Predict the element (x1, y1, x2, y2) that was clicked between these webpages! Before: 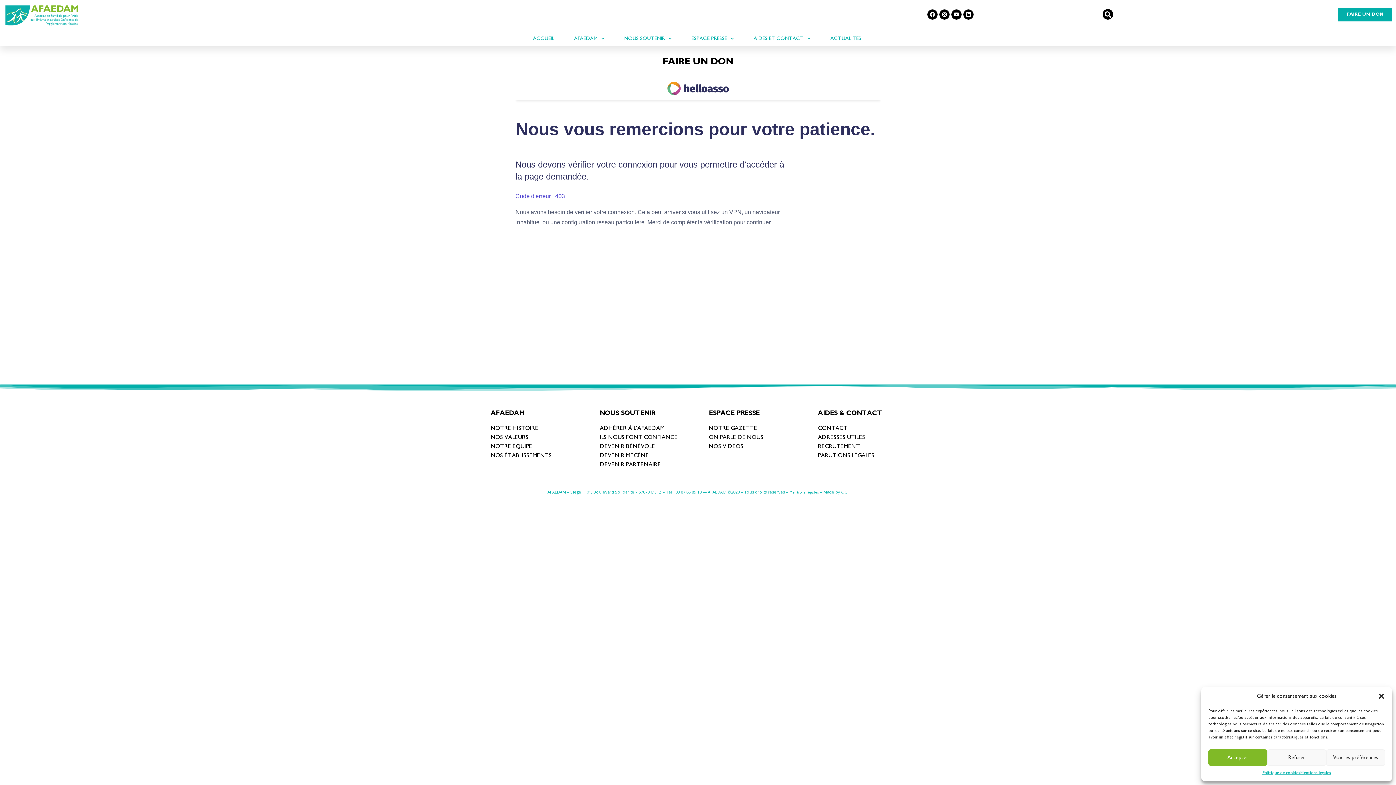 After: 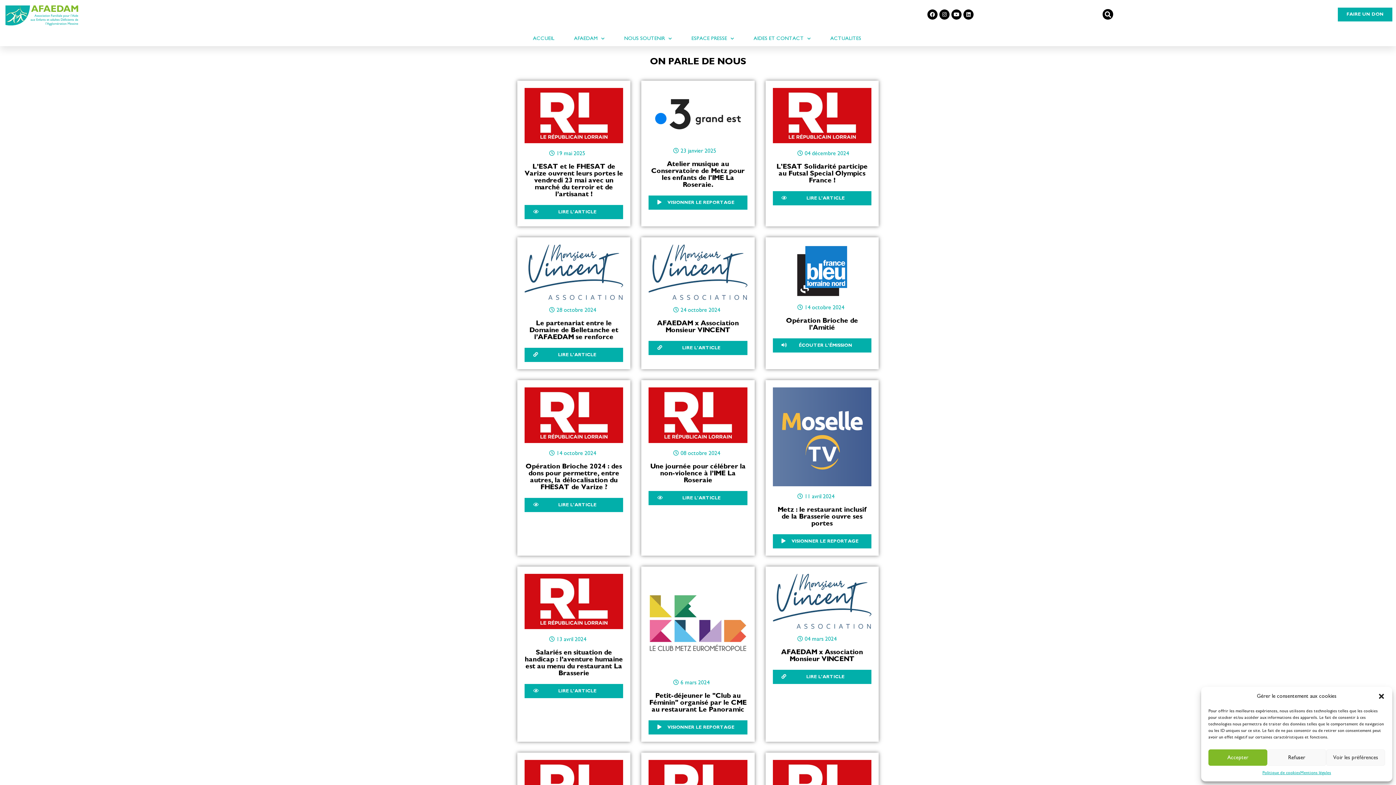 Action: bbox: (709, 433, 796, 442) label: ON PARLE DE NOUS